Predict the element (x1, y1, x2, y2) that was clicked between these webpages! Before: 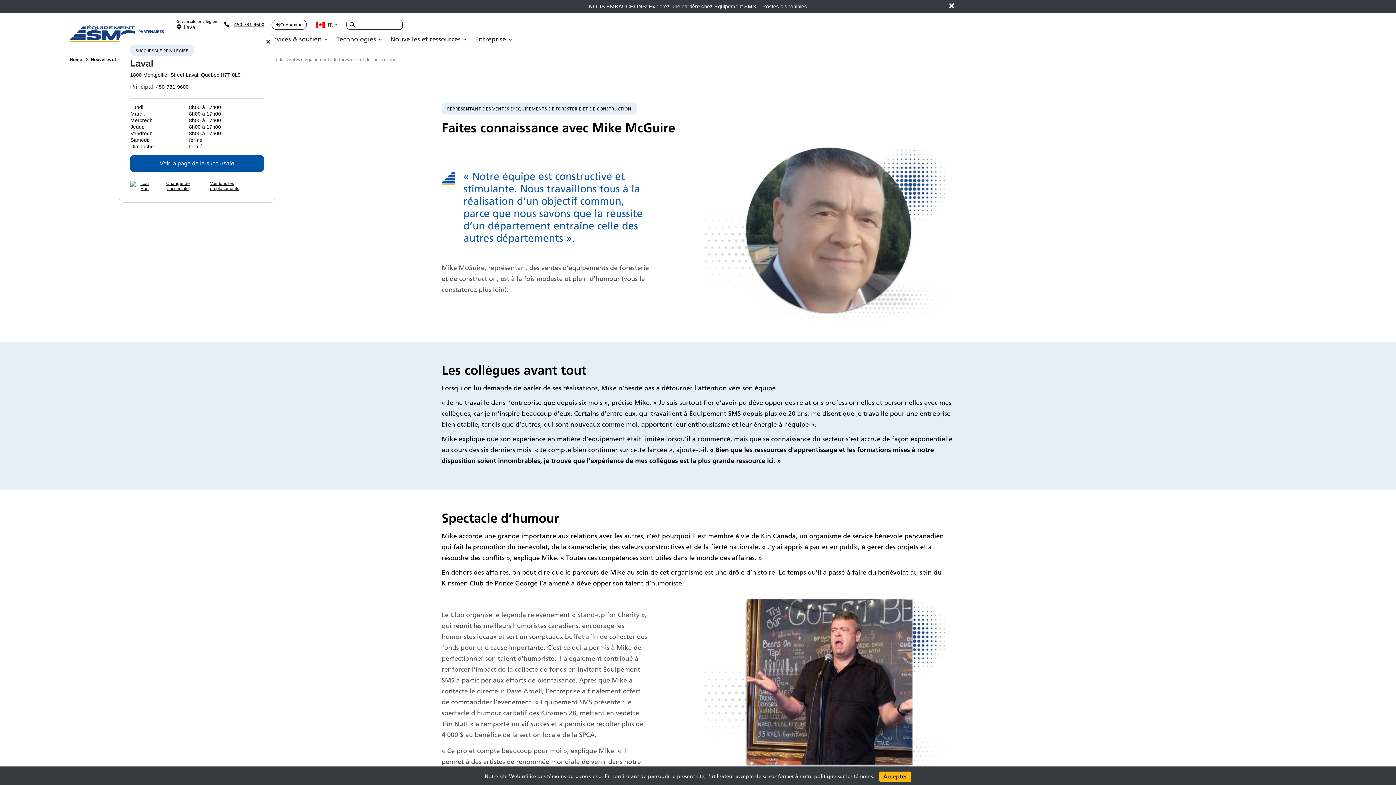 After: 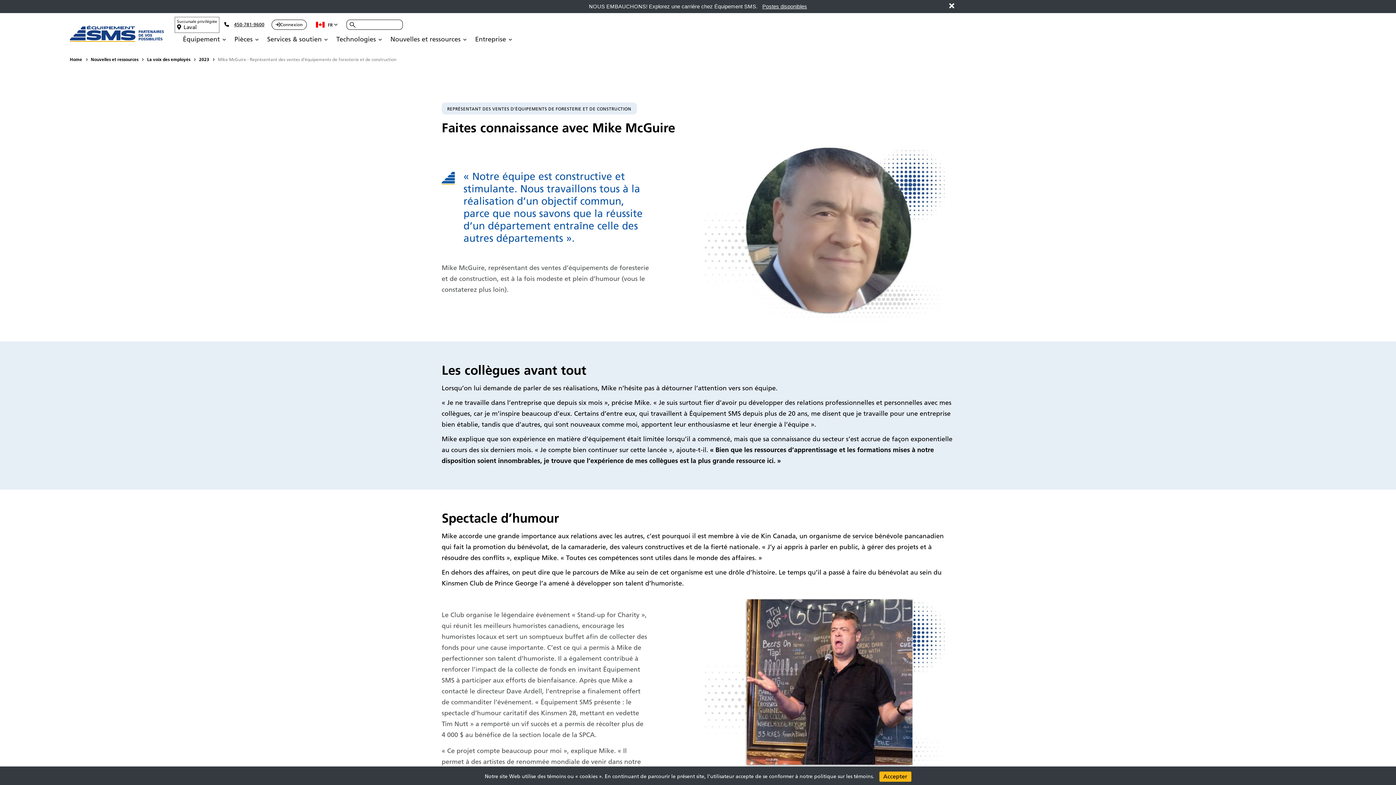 Action: bbox: (177, 19, 217, 30) label: Succursale privilégiée
Laval